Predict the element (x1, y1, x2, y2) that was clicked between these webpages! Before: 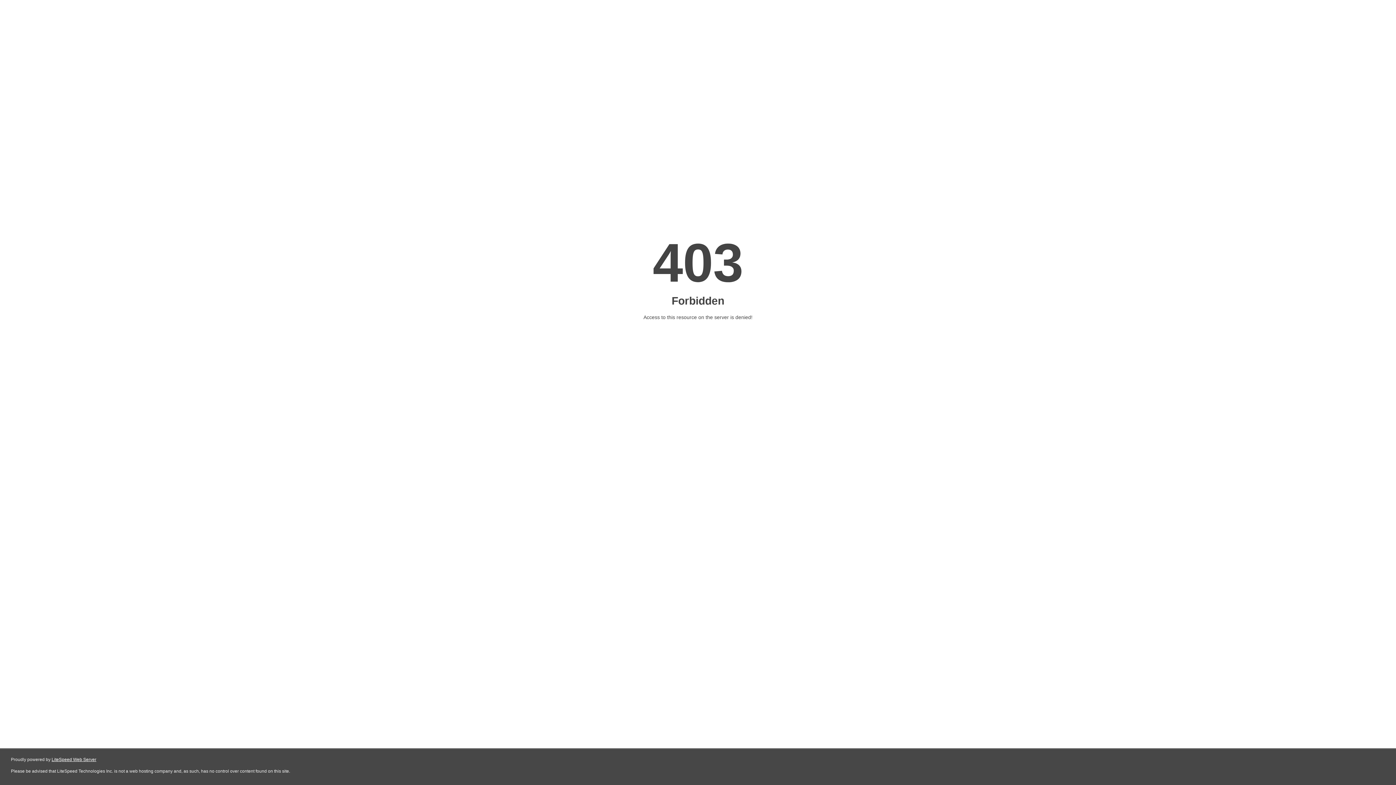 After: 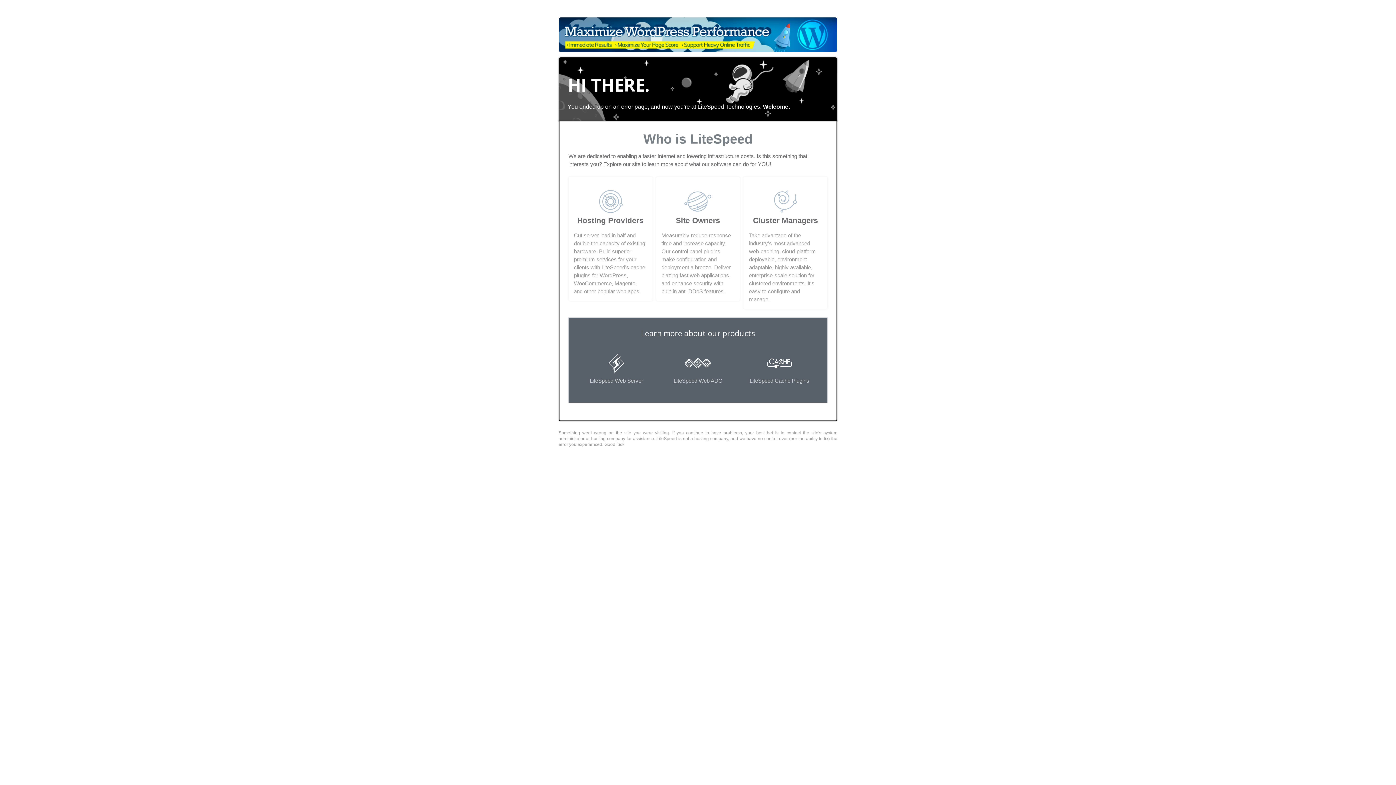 Action: label: LiteSpeed Web Server bbox: (51, 757, 96, 762)